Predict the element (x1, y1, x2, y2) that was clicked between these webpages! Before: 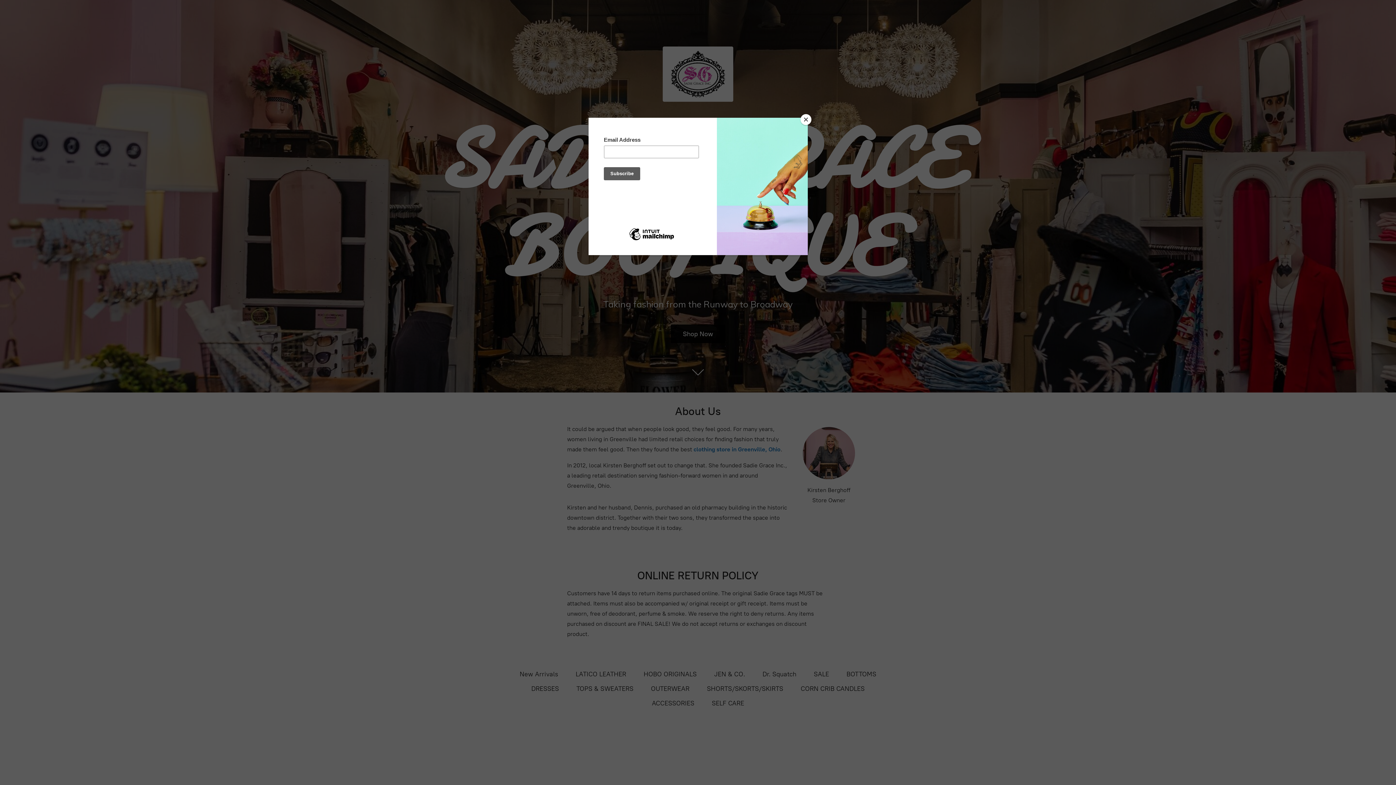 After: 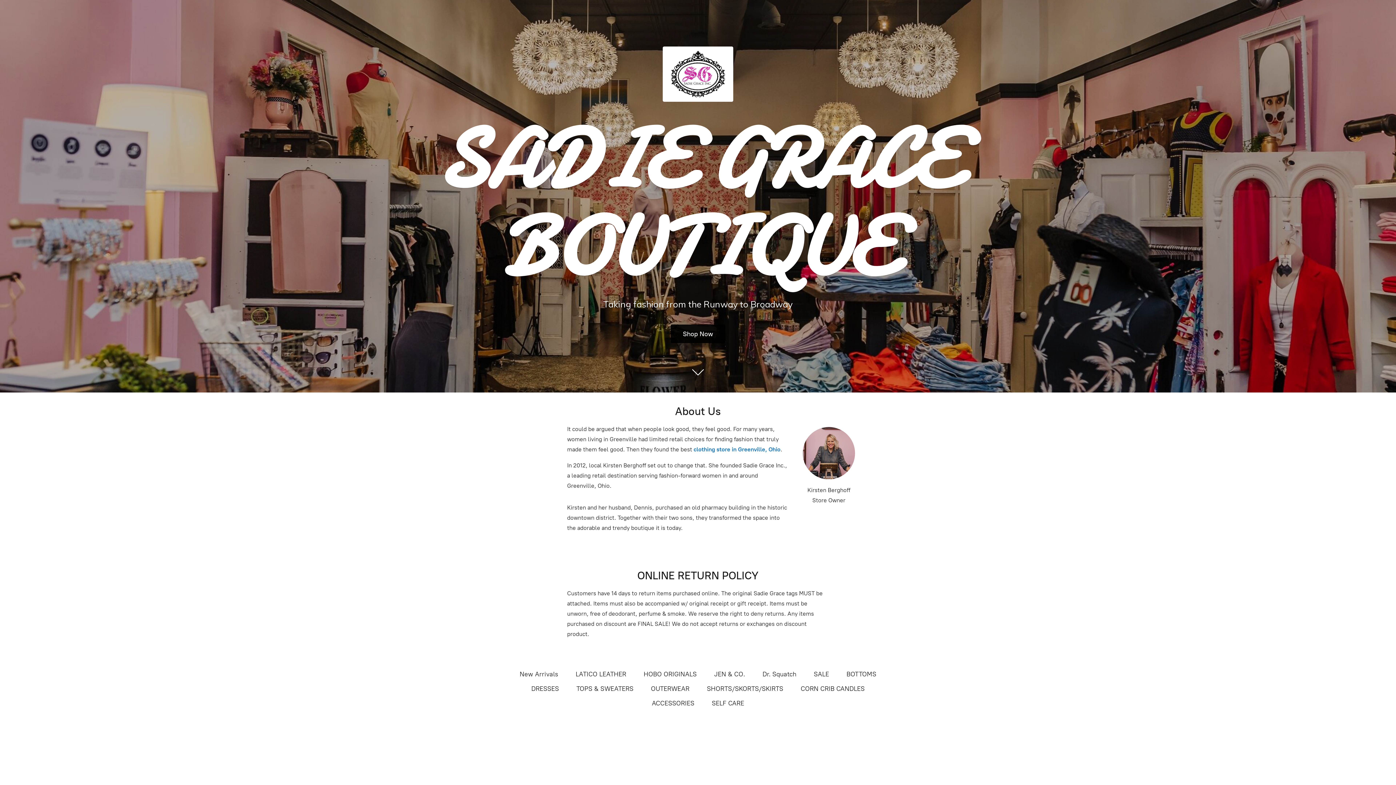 Action: label: Close bbox: (800, 114, 811, 125)